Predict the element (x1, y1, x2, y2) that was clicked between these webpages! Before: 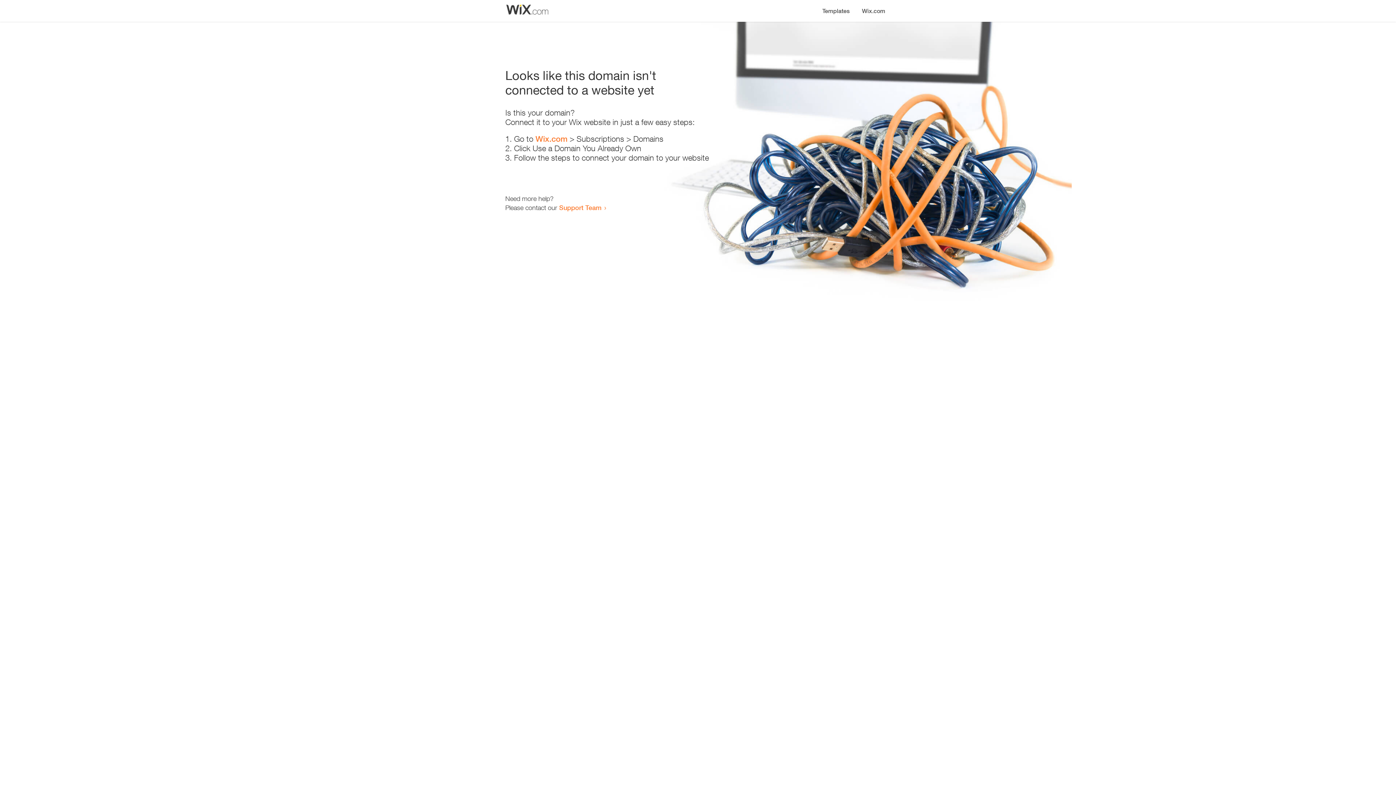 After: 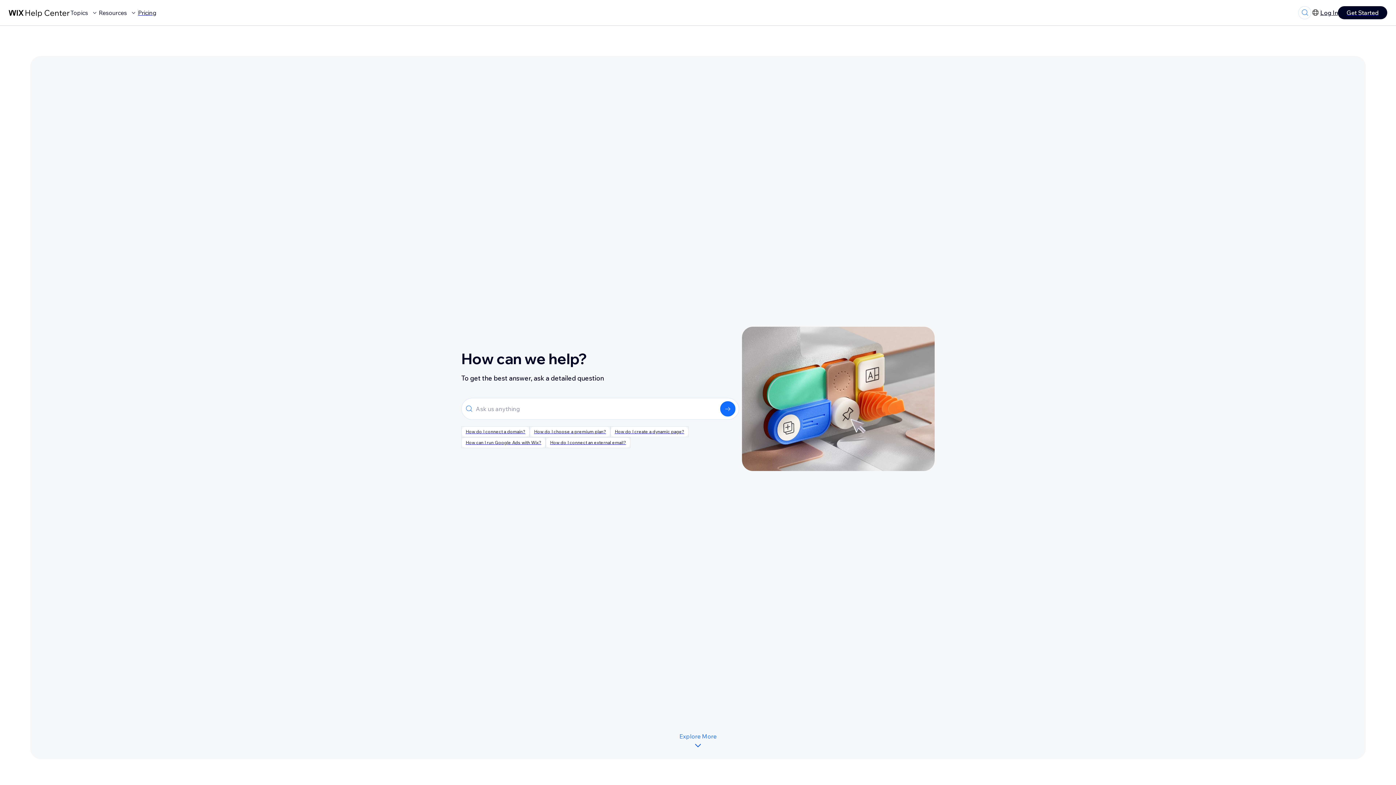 Action: bbox: (559, 203, 601, 211) label: Support Team